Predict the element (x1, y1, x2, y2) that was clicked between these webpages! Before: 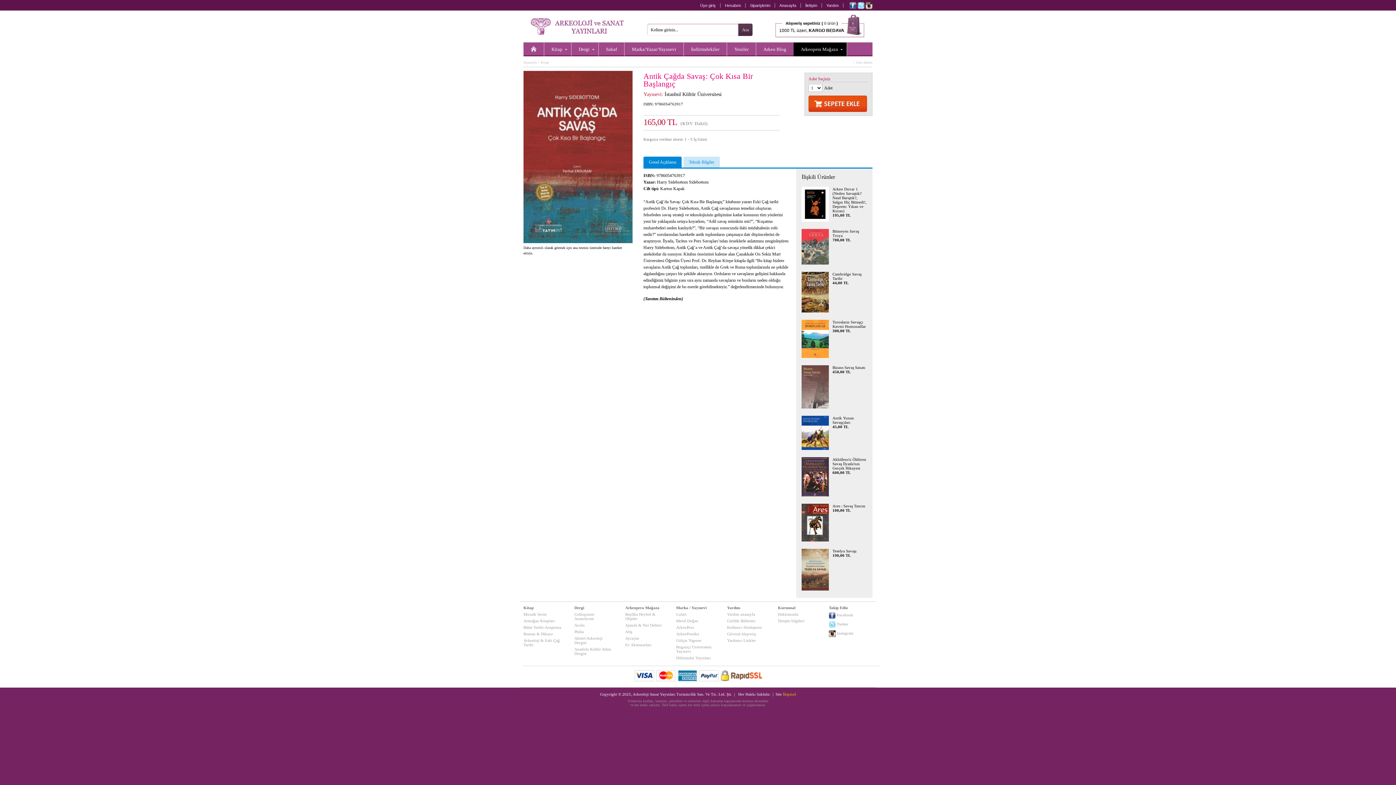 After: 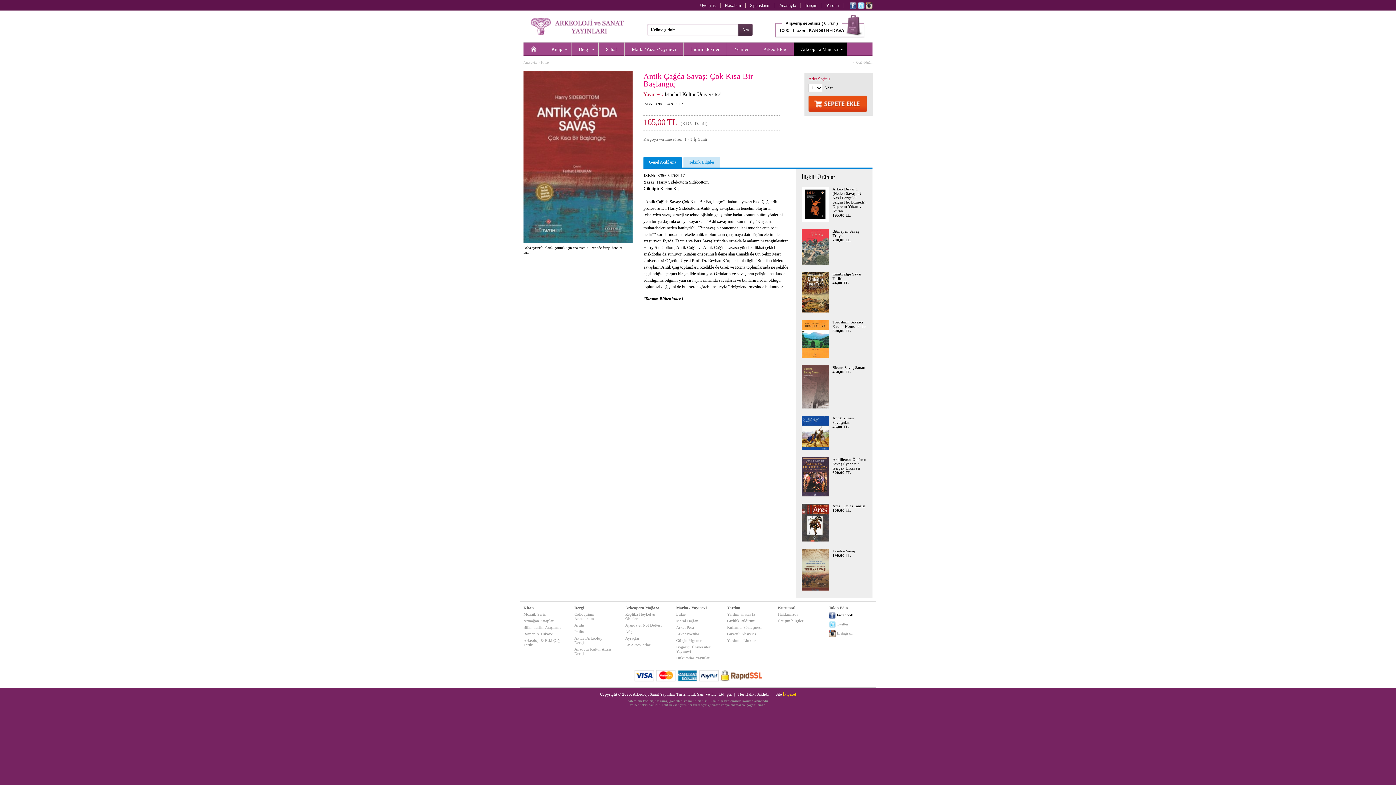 Action: bbox: (829, 612, 853, 617) label:  Facebook